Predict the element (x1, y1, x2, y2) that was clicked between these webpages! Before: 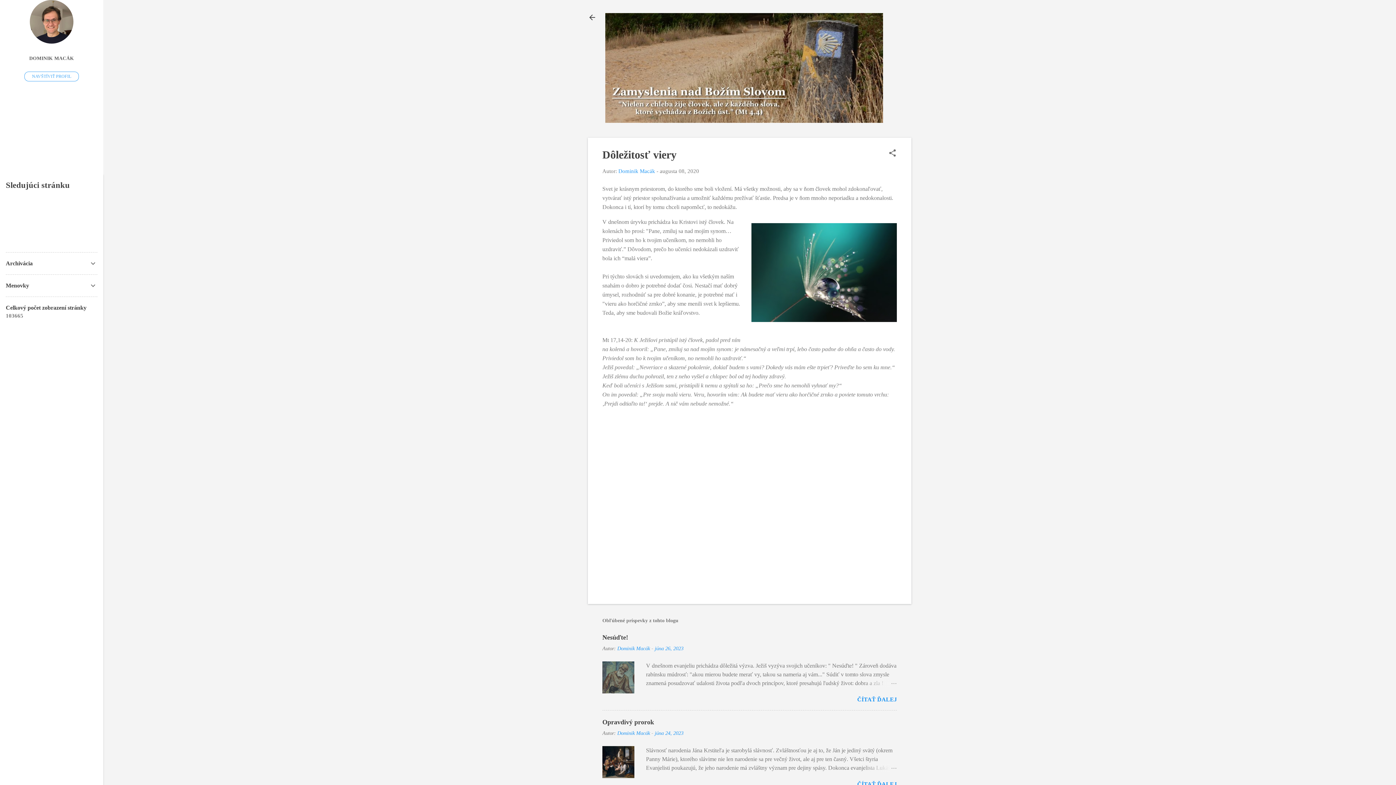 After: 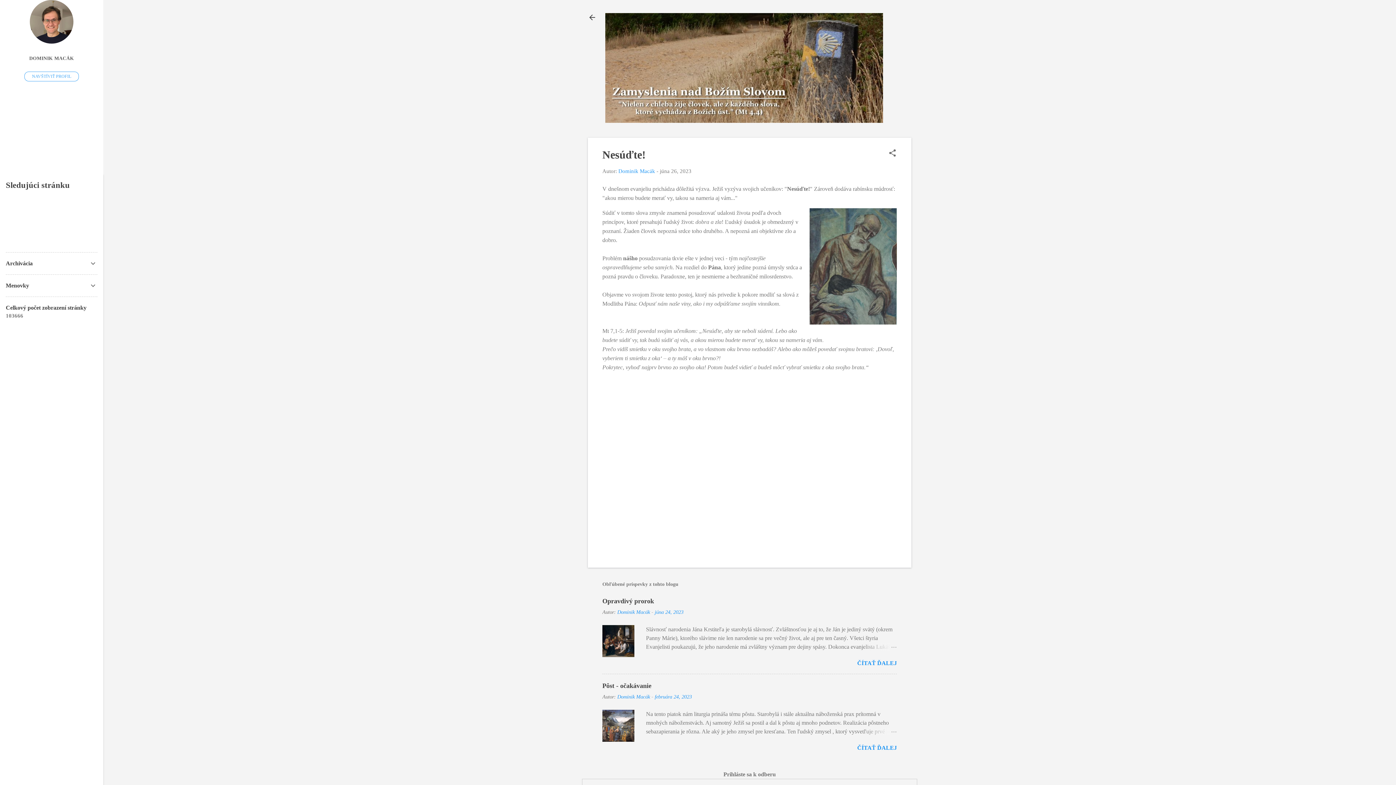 Action: bbox: (602, 688, 634, 695)